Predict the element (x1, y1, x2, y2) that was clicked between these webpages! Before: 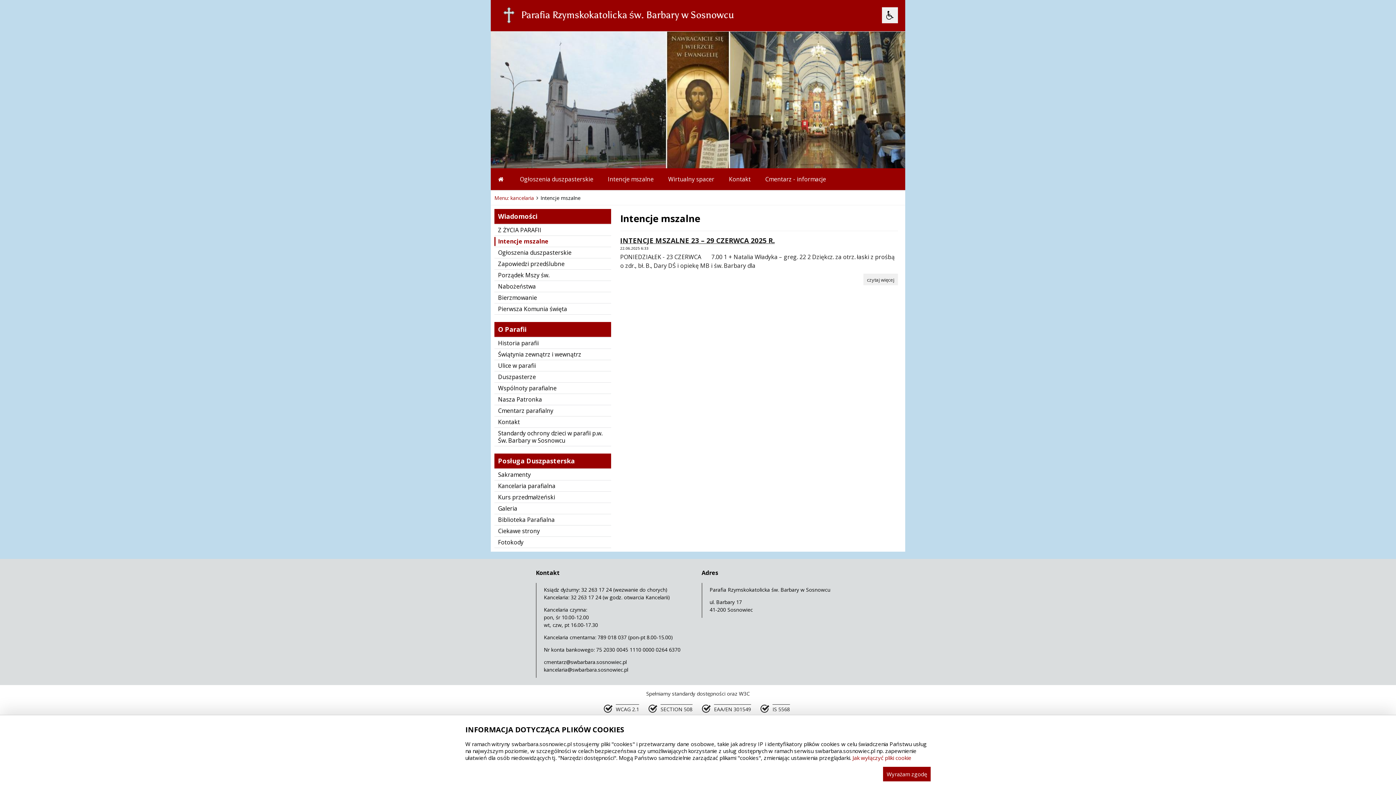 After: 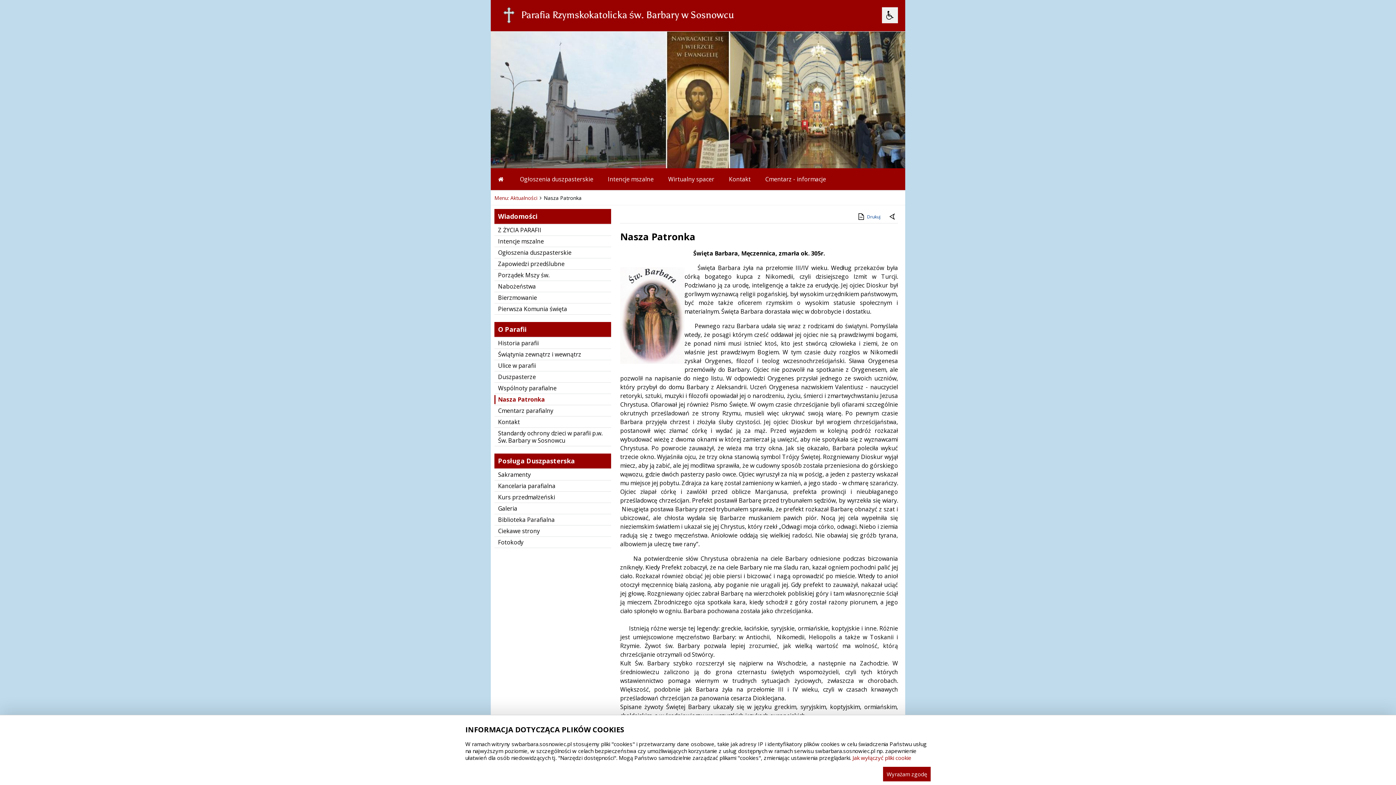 Action: label: Nasza Patronka bbox: (494, 394, 611, 405)